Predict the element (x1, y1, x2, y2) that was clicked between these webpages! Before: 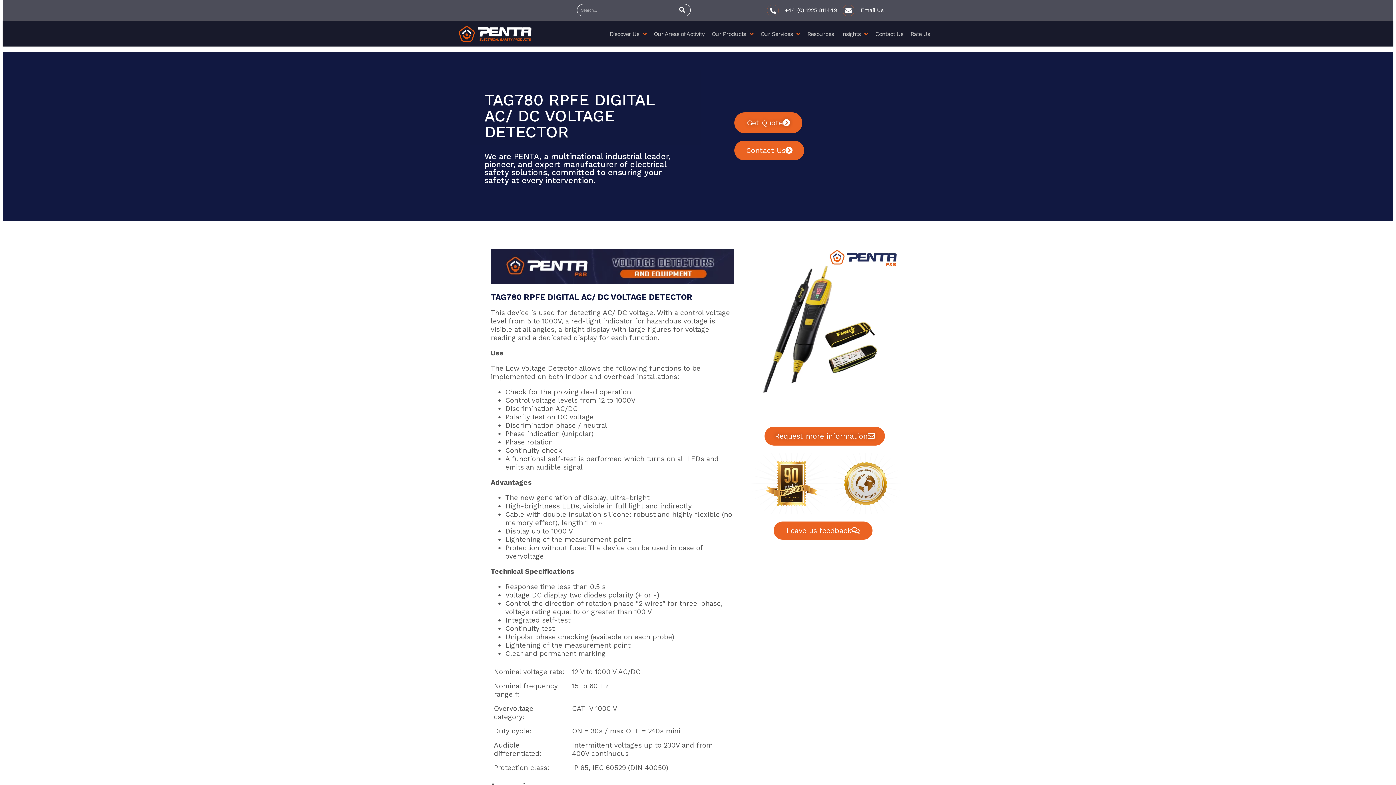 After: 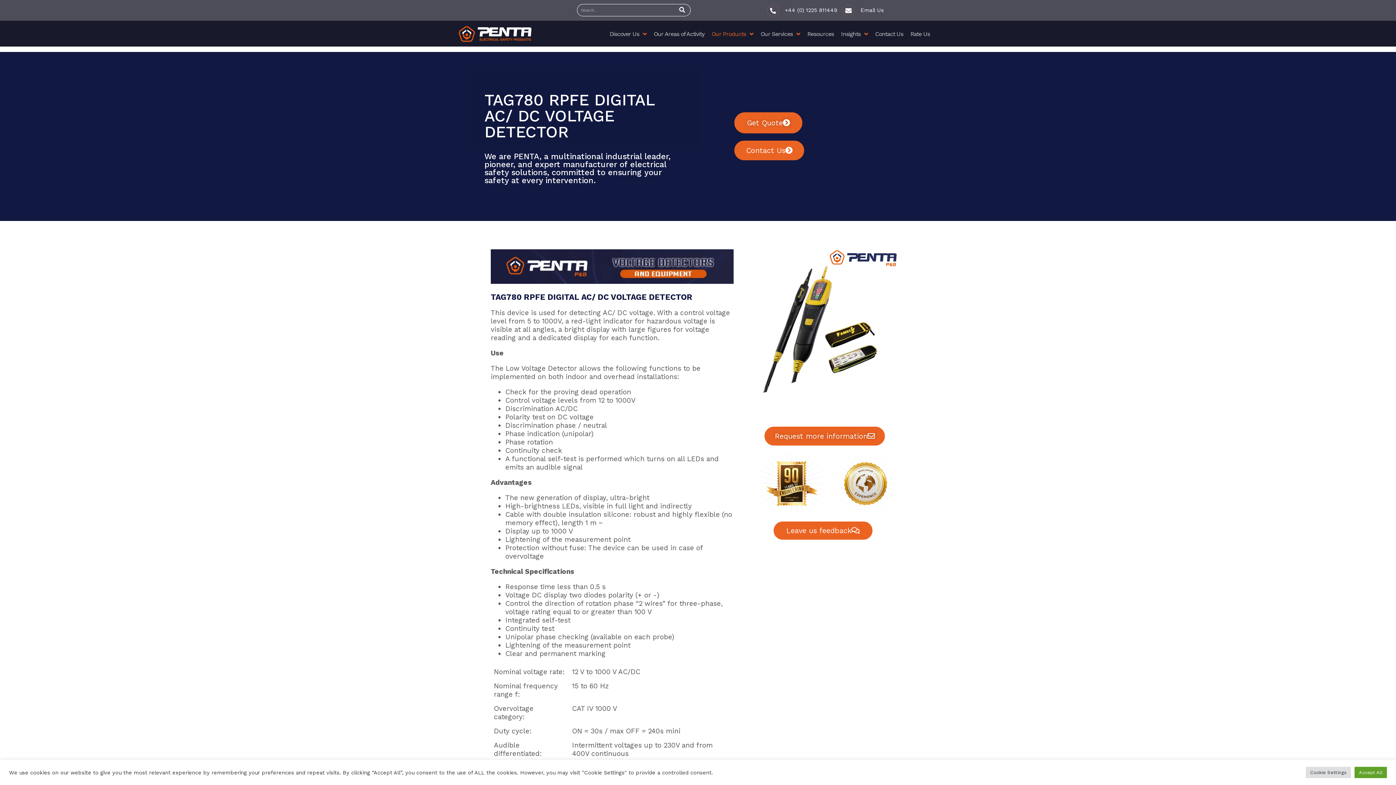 Action: bbox: (708, 27, 757, 40) label: Our Products